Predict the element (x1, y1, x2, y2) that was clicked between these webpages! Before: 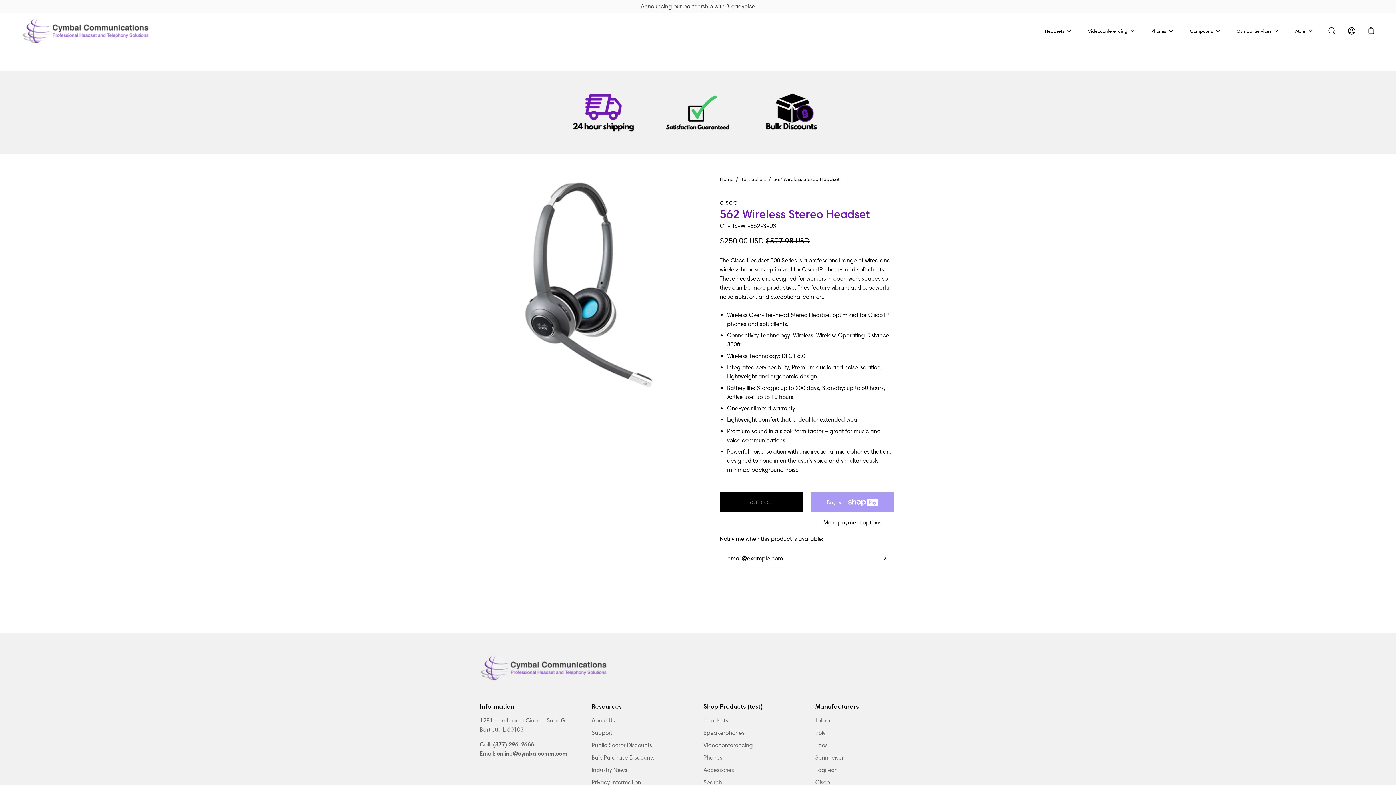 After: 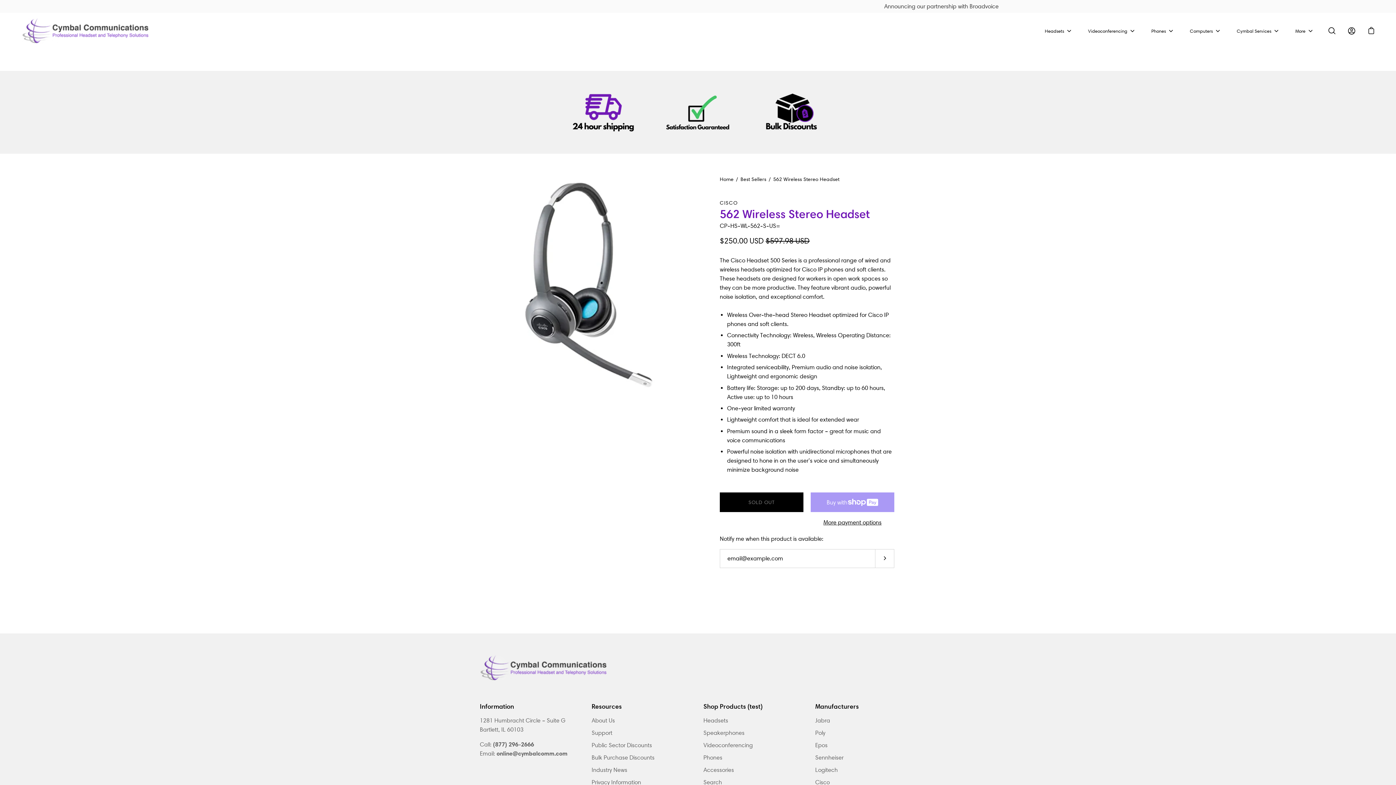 Action: bbox: (591, 702, 622, 710) label: Resources